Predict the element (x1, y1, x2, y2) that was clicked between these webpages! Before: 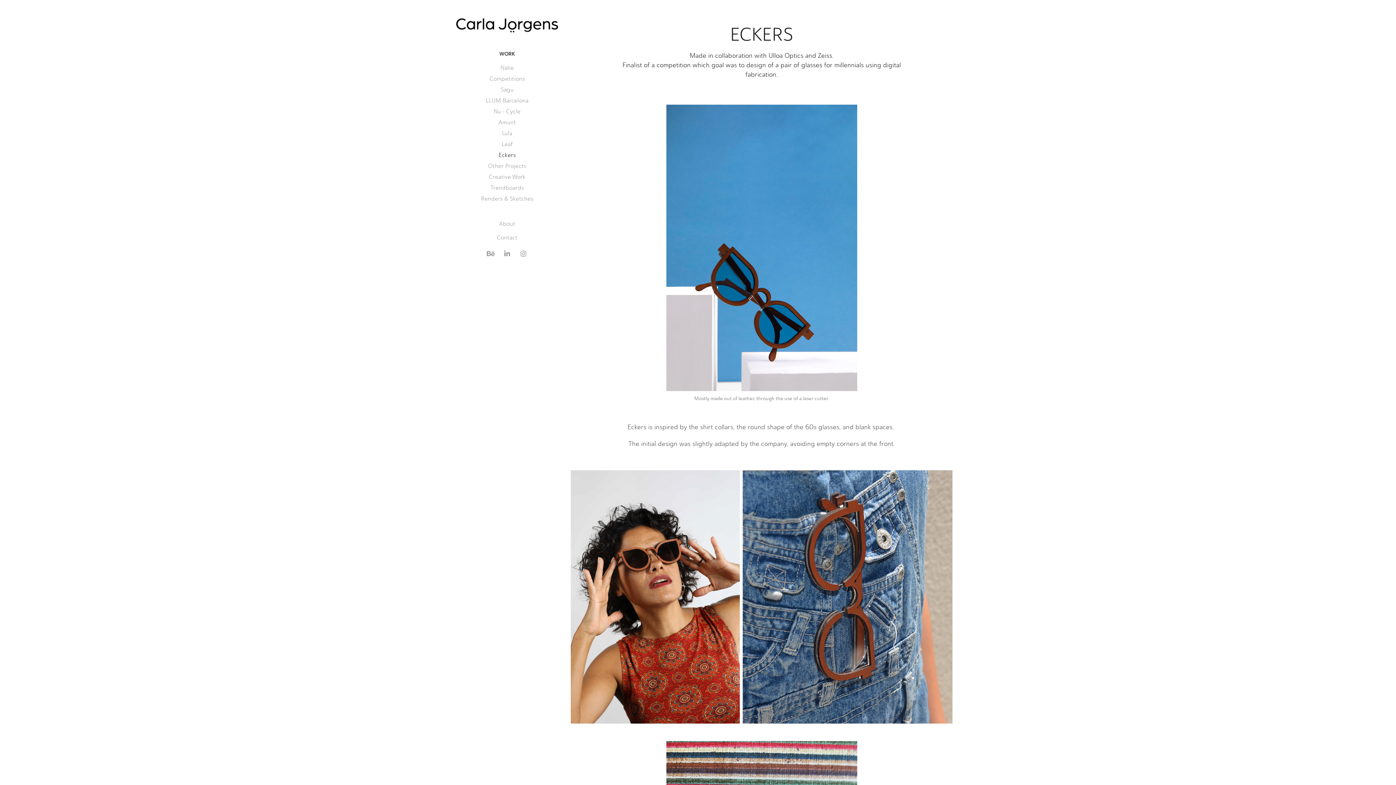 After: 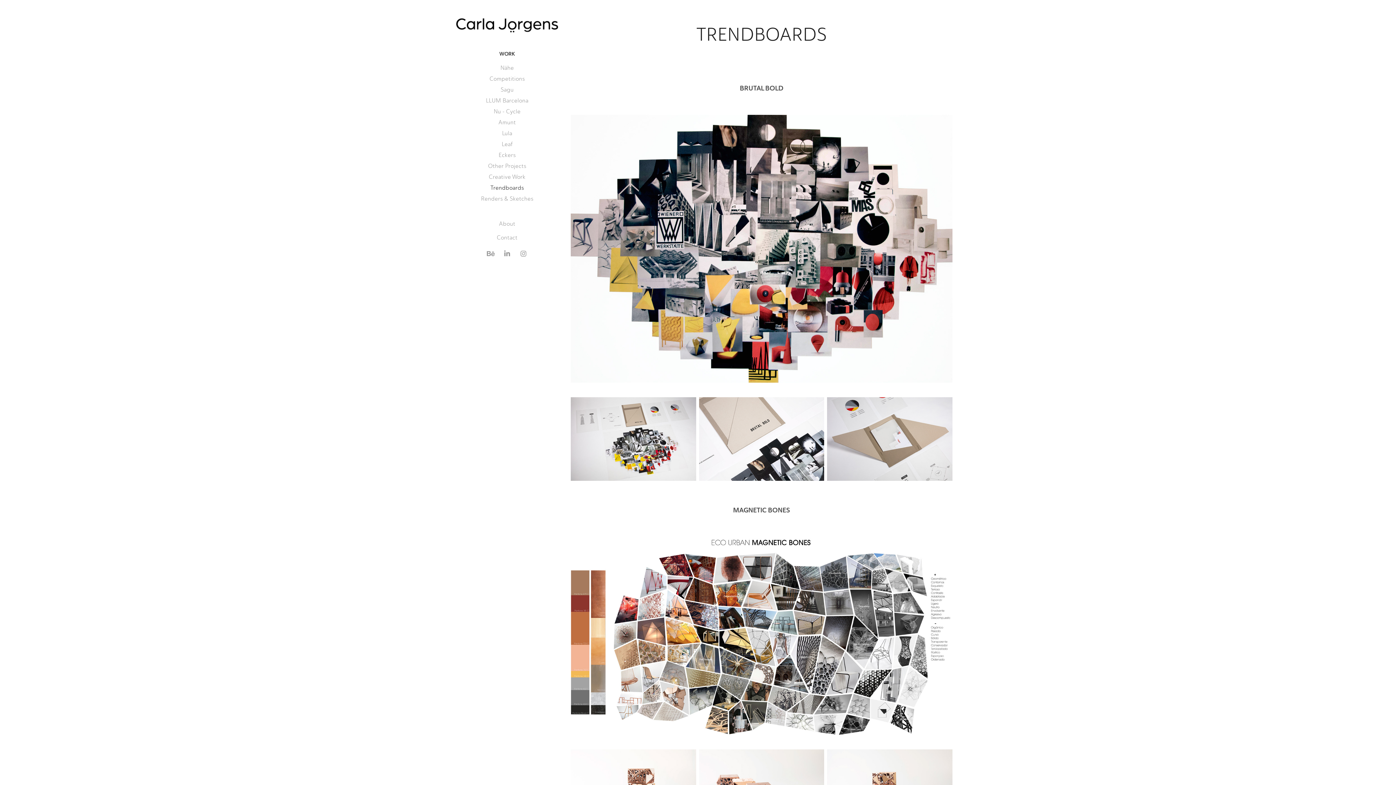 Action: label: Trendboards bbox: (490, 184, 524, 191)